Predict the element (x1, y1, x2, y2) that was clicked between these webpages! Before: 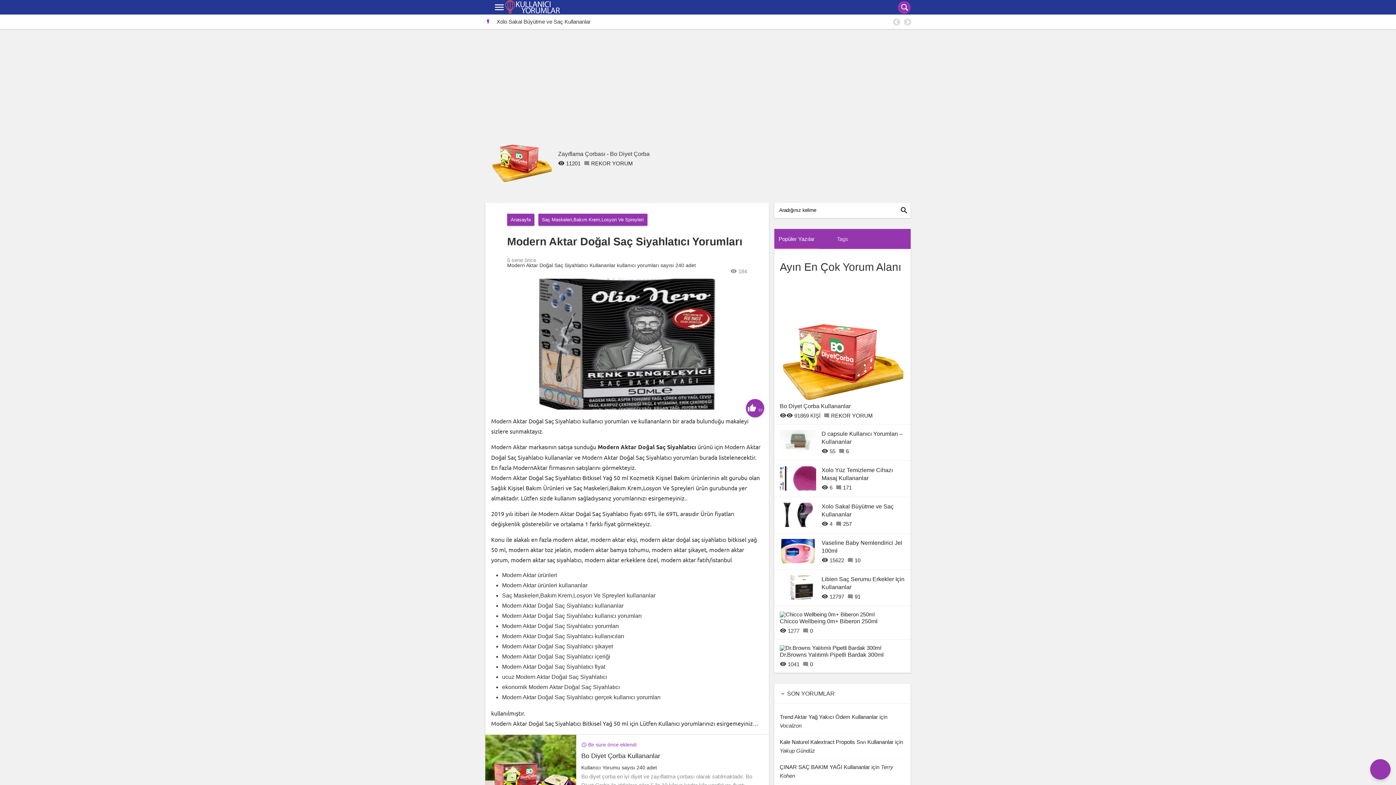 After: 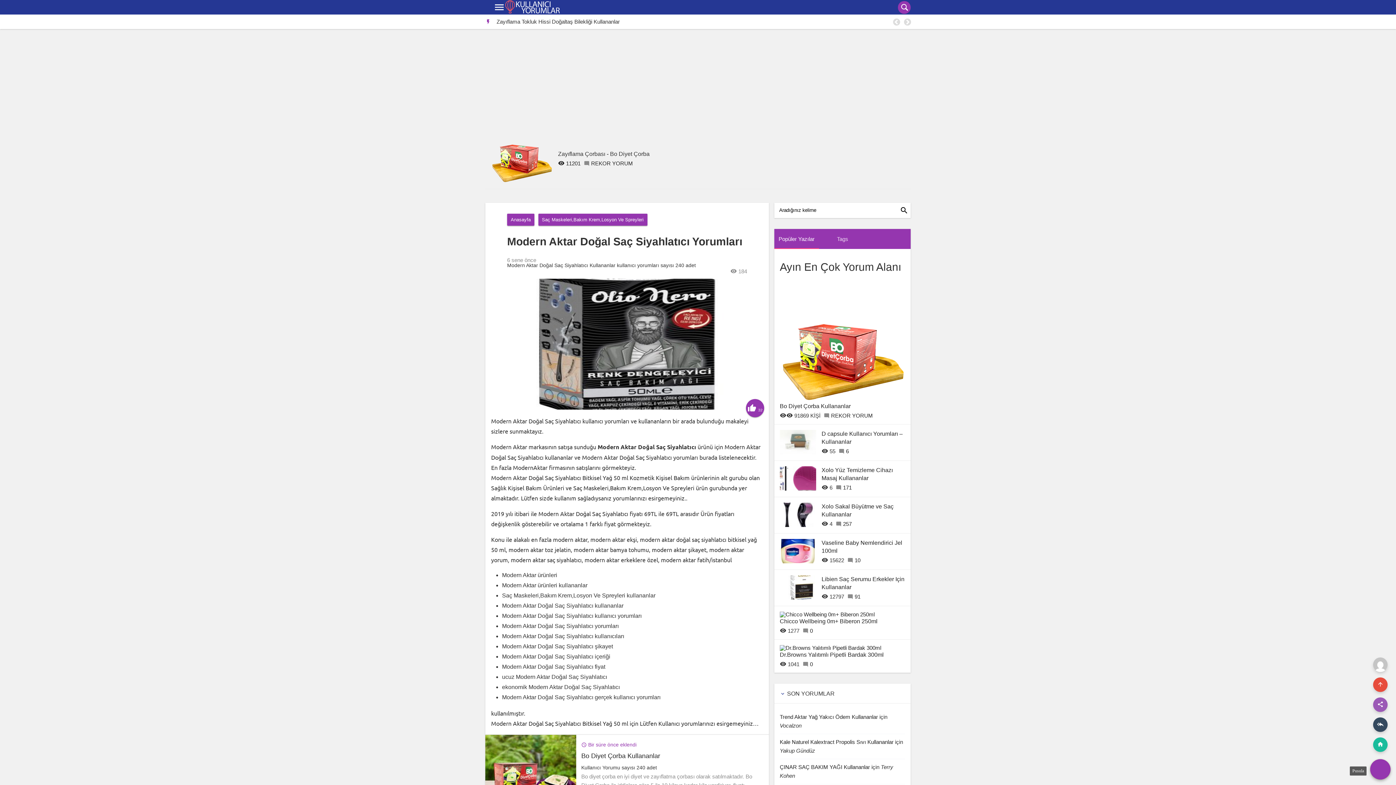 Action: bbox: (1370, 759, 1390, 780)